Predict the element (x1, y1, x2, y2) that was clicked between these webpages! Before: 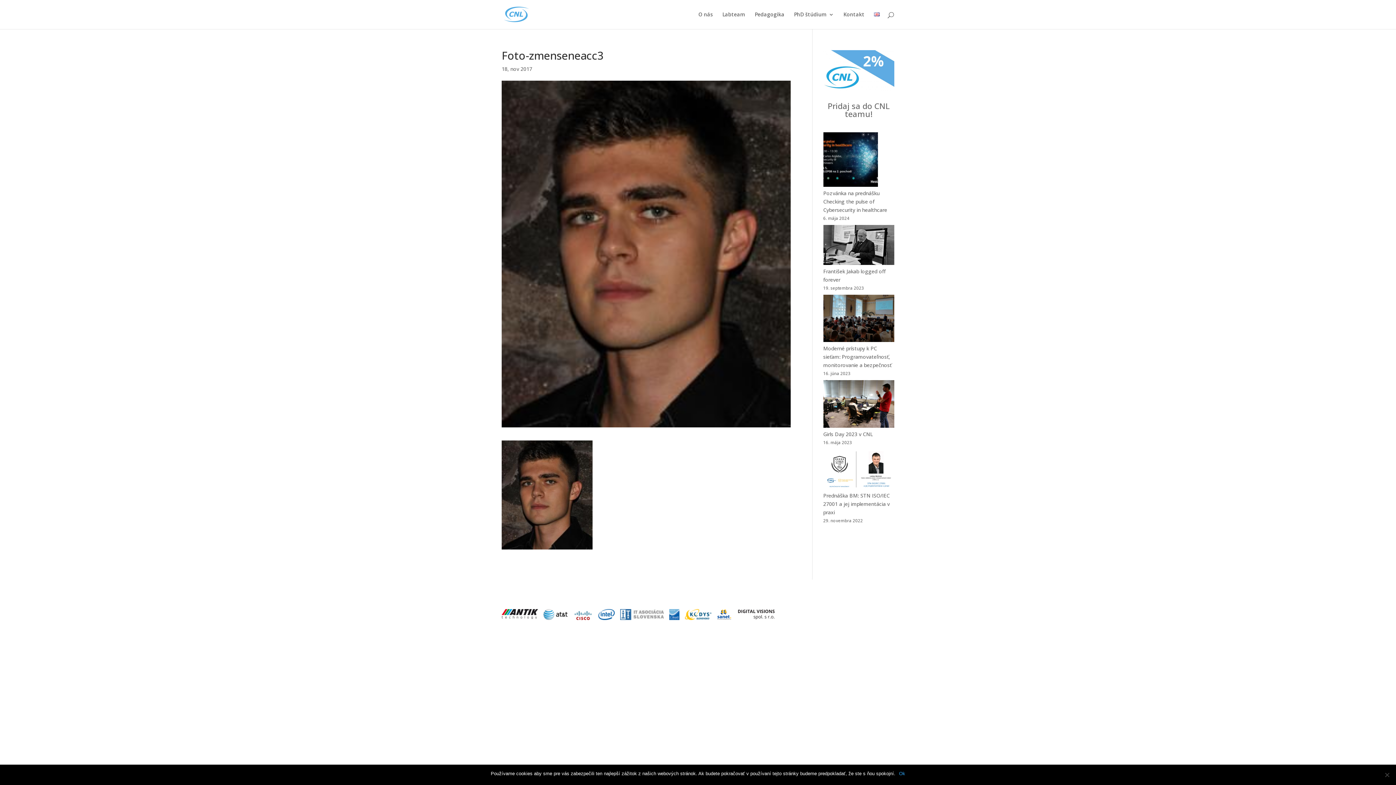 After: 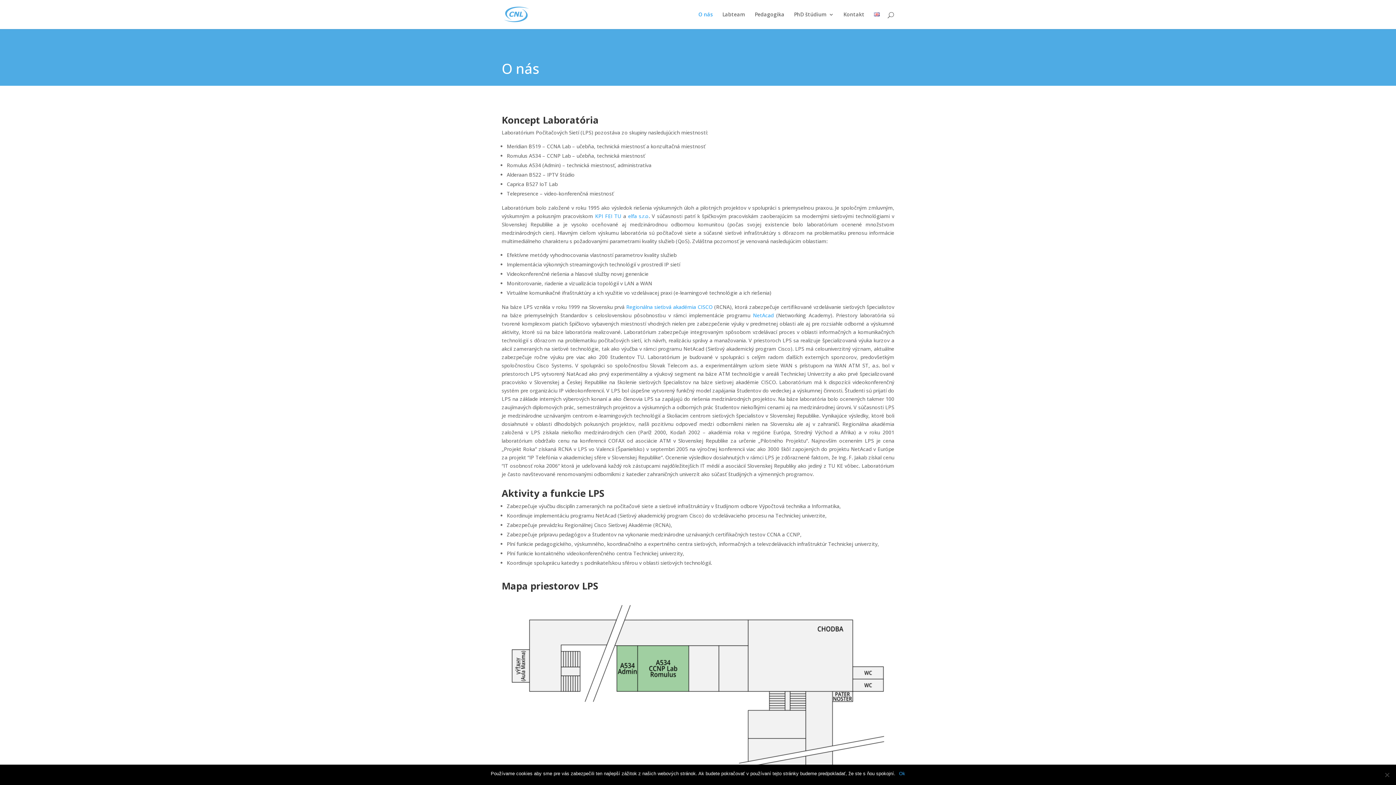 Action: bbox: (698, 12, 713, 29) label: O nás